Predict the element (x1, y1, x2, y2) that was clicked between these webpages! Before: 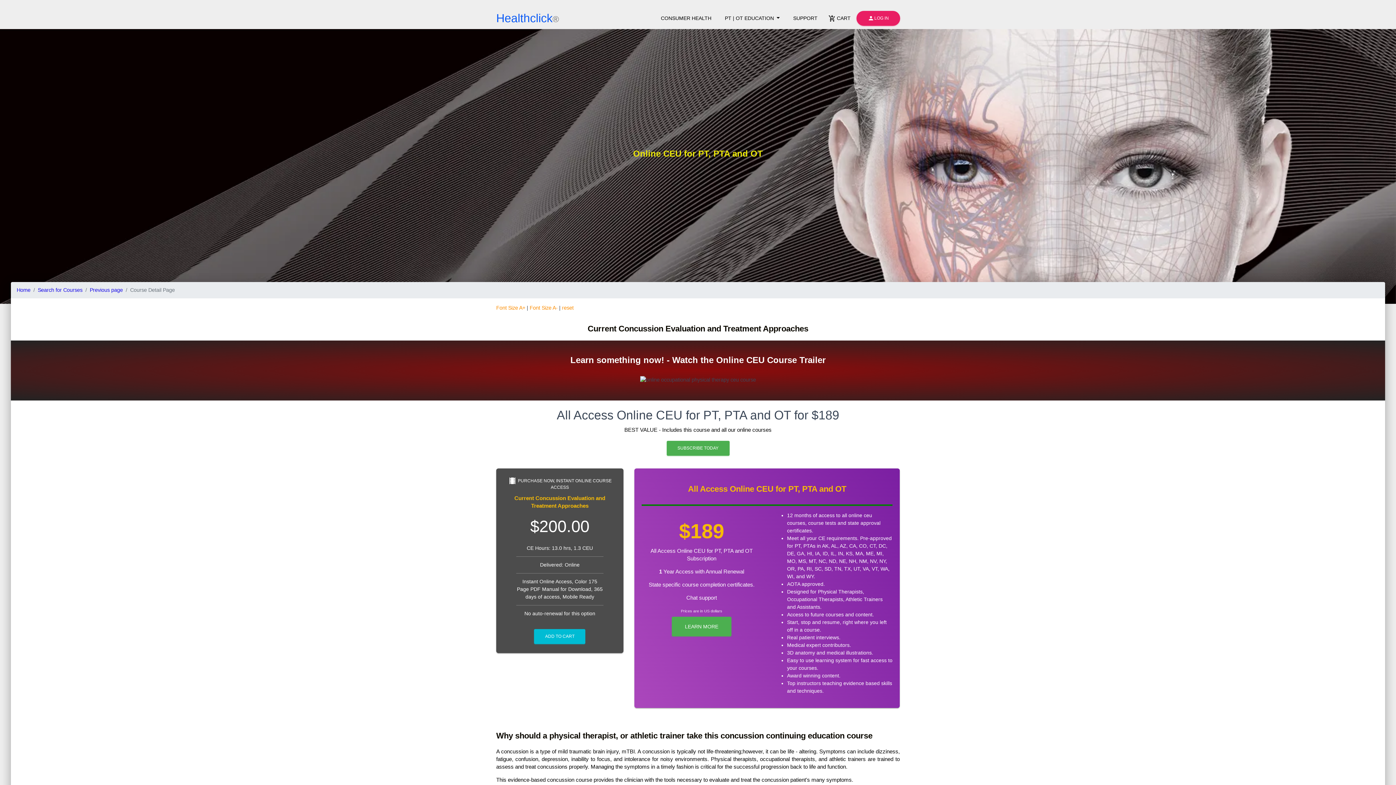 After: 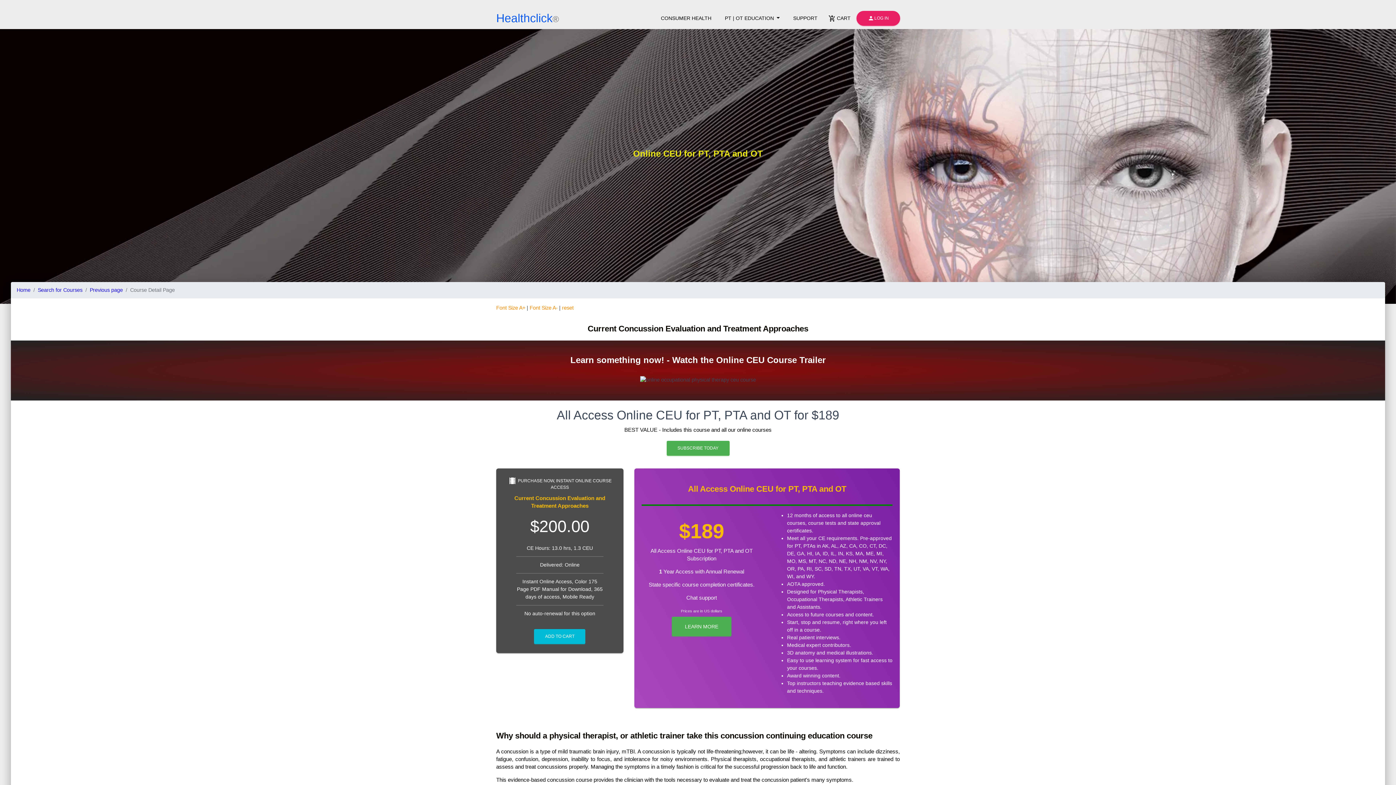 Action: bbox: (496, 305, 525, 310) label: Font Size A+